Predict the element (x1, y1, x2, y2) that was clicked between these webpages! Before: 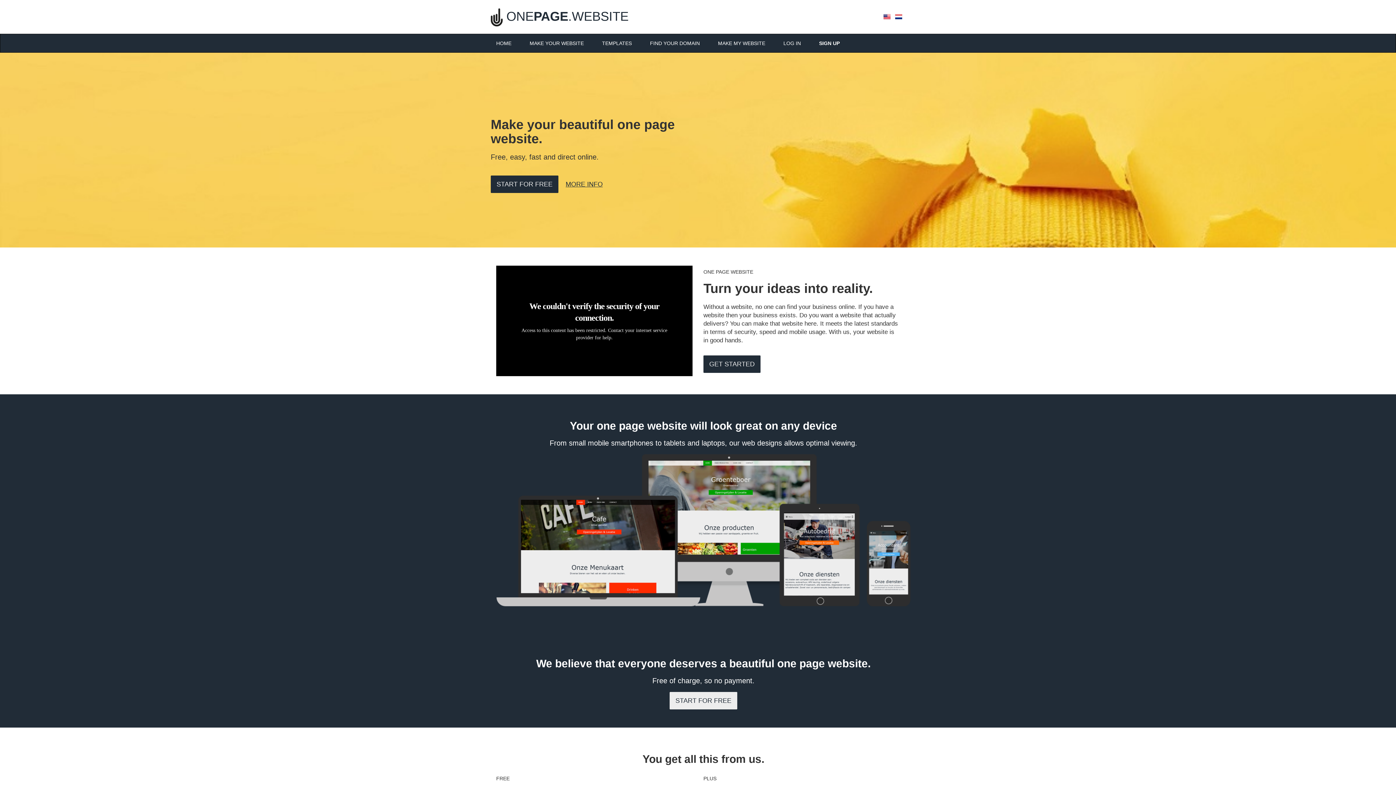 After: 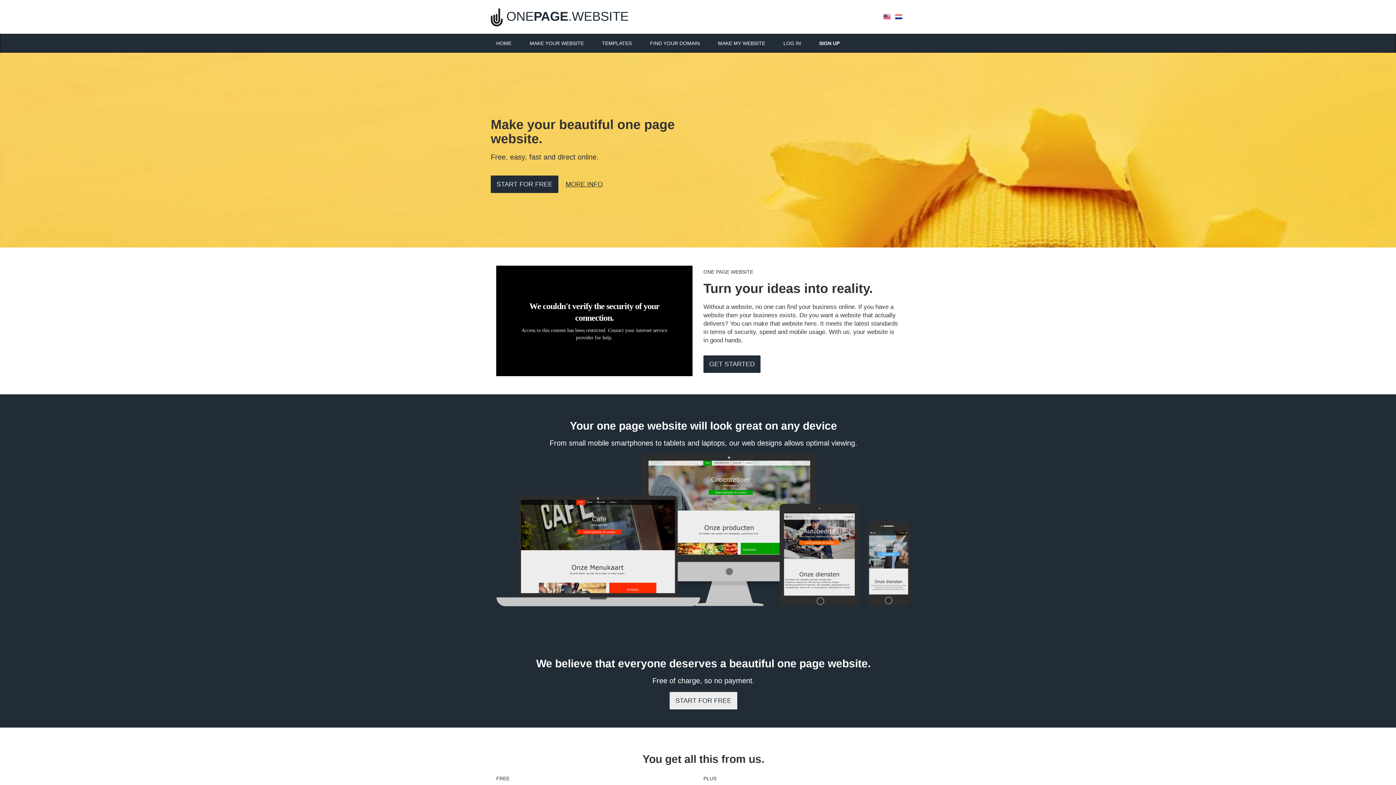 Action: label: HOME bbox: (490, 34, 517, 52)